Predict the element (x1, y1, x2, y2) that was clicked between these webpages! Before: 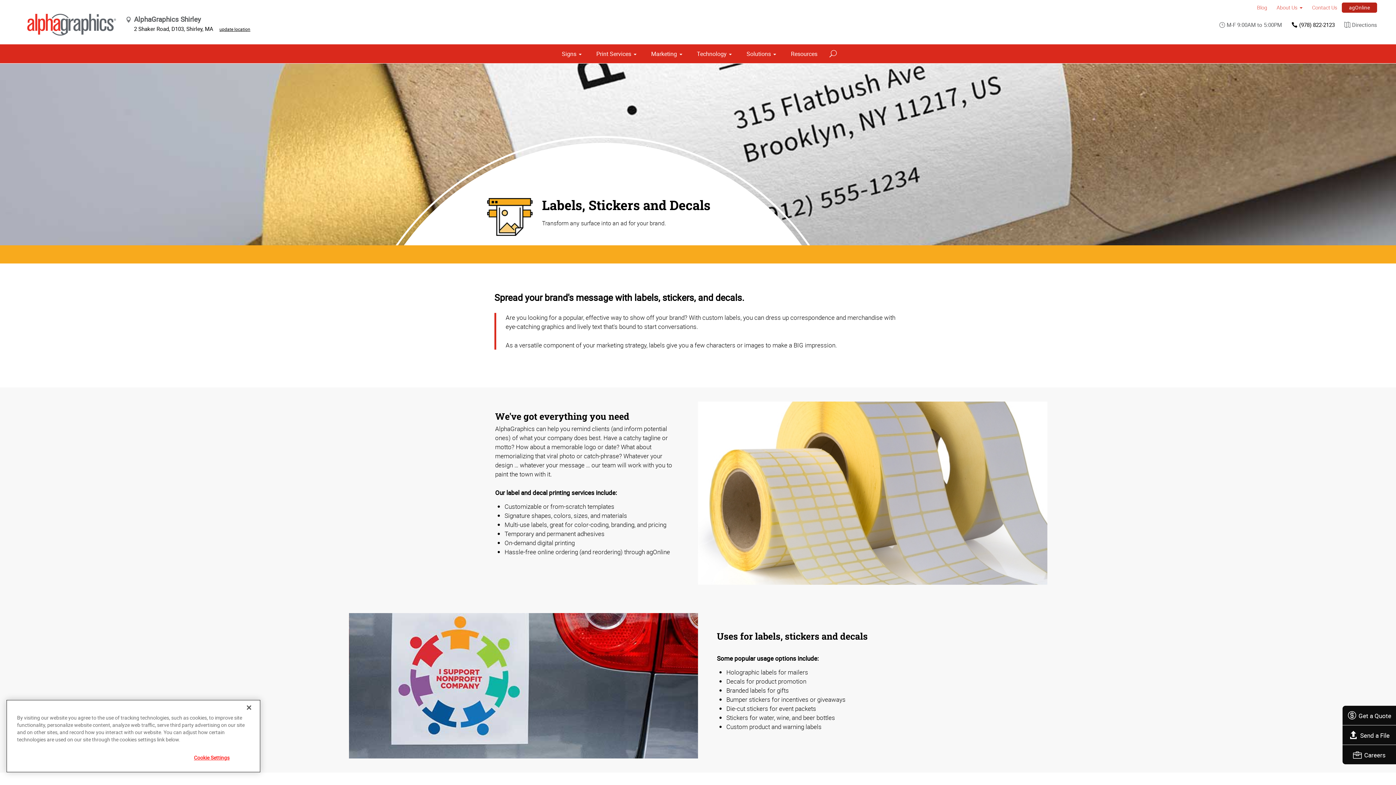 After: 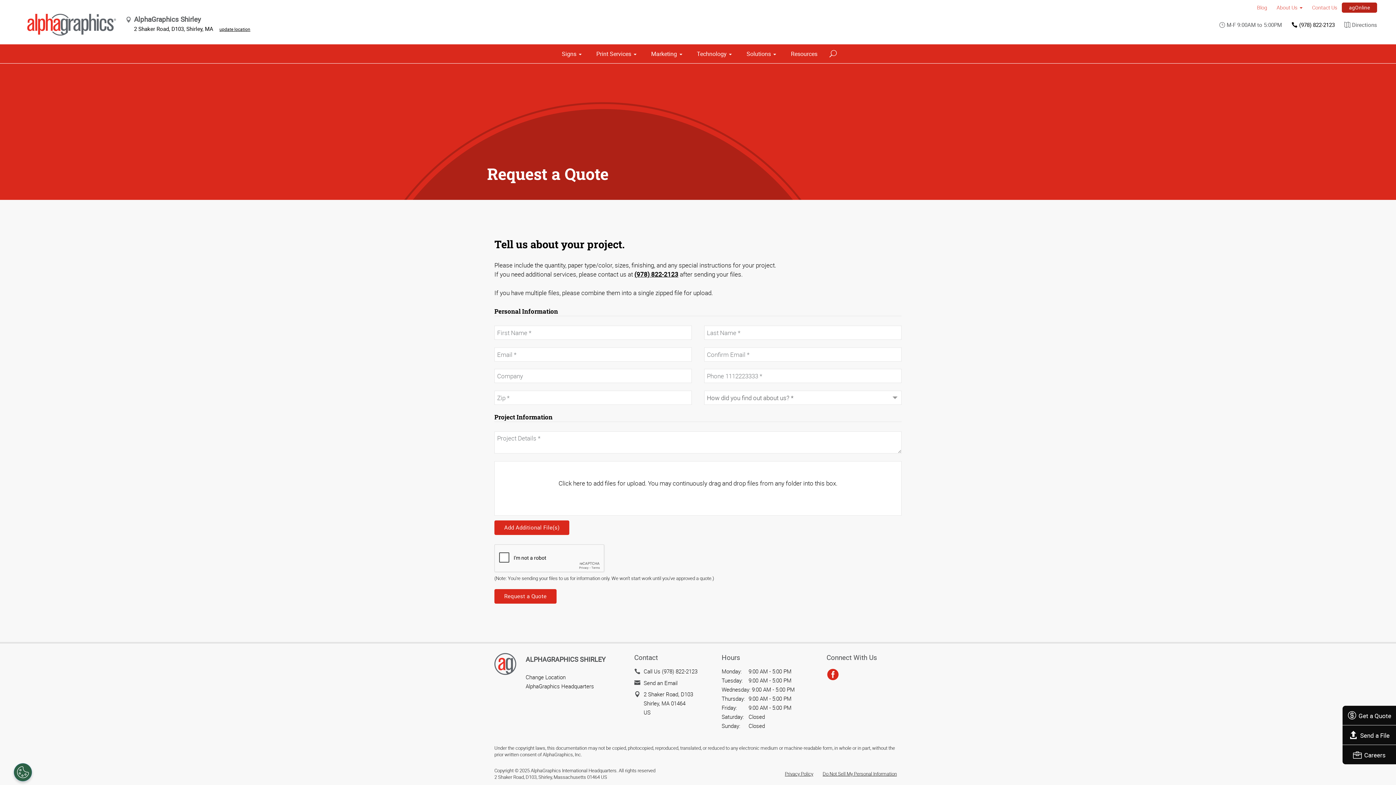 Action: bbox: (1347, 711, 1391, 720) label: Get a Quote